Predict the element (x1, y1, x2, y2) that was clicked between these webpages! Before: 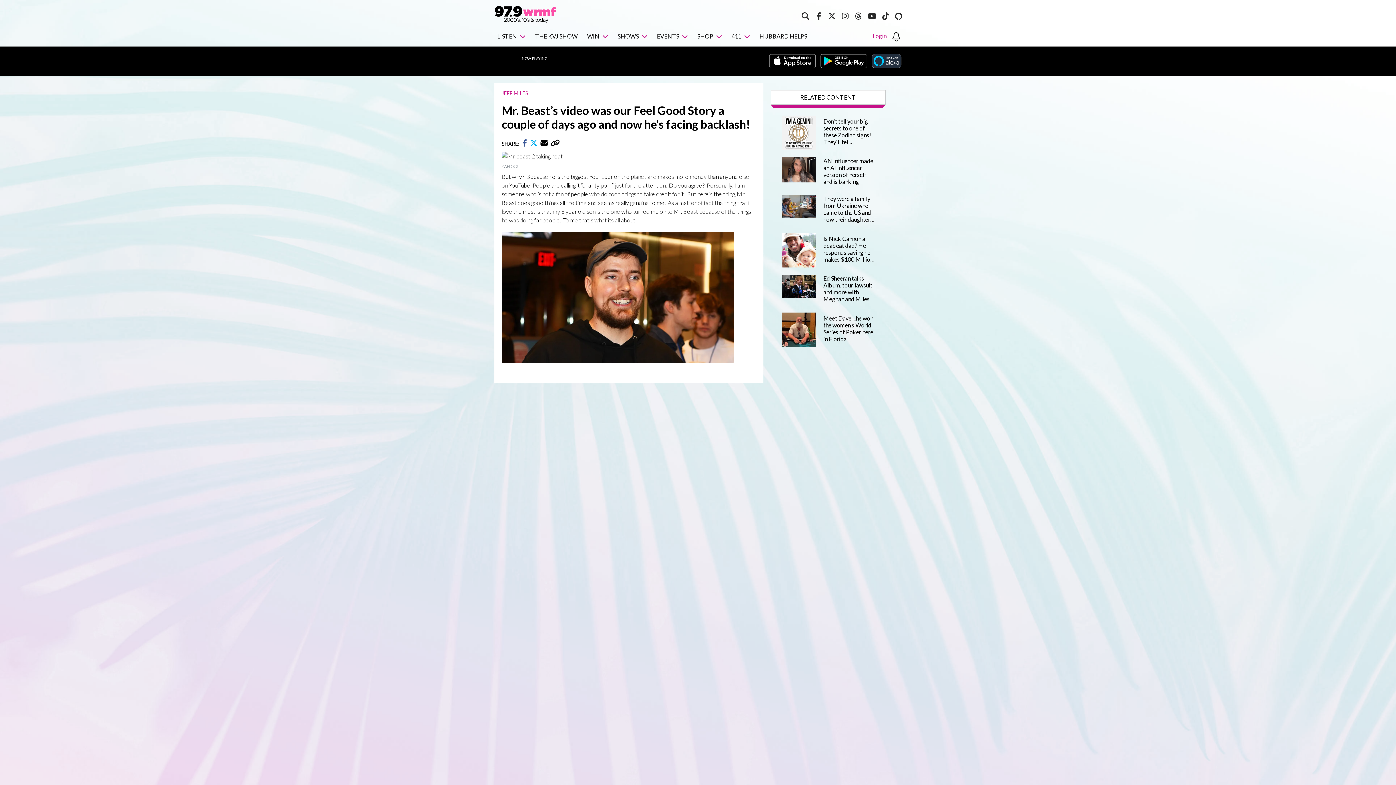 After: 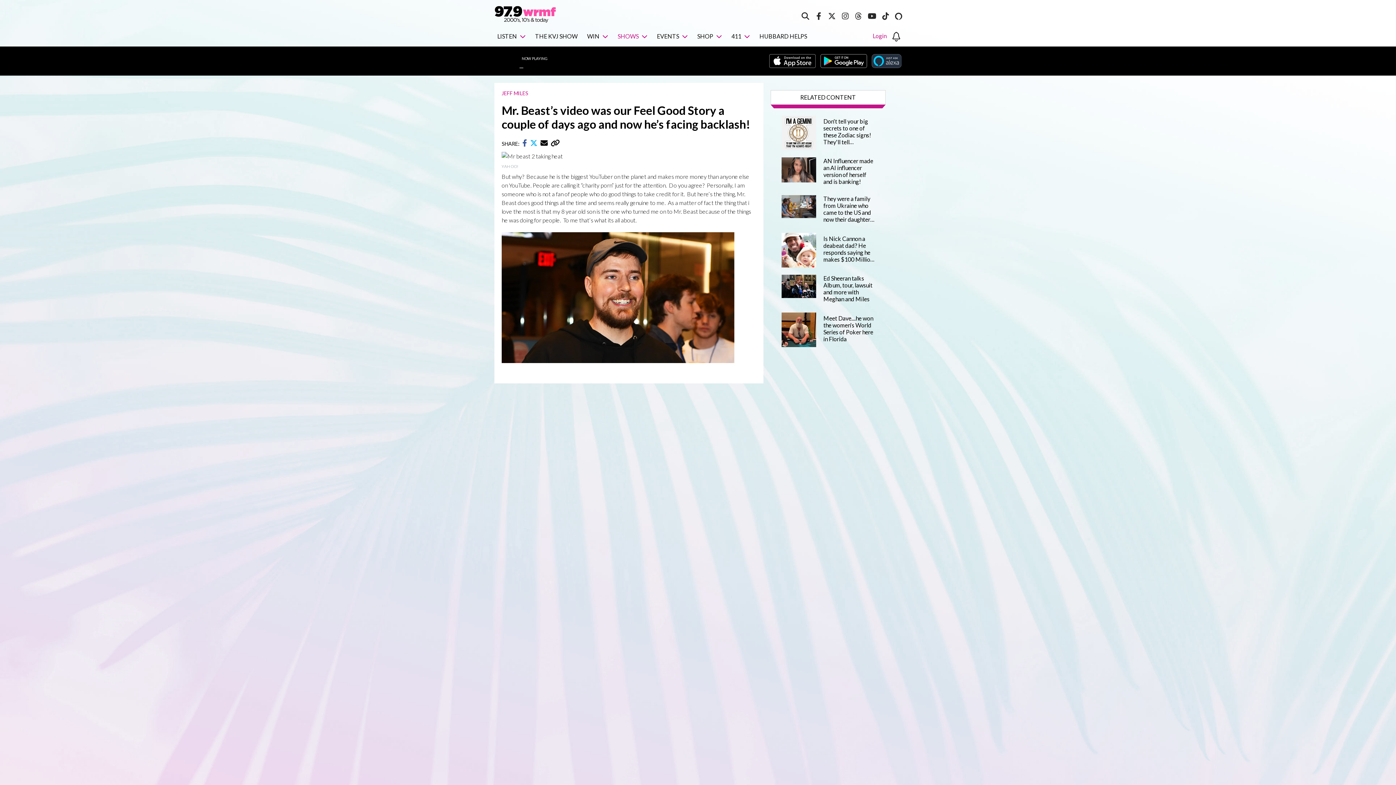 Action: label: SHOWS bbox: (614, 26, 650, 46)